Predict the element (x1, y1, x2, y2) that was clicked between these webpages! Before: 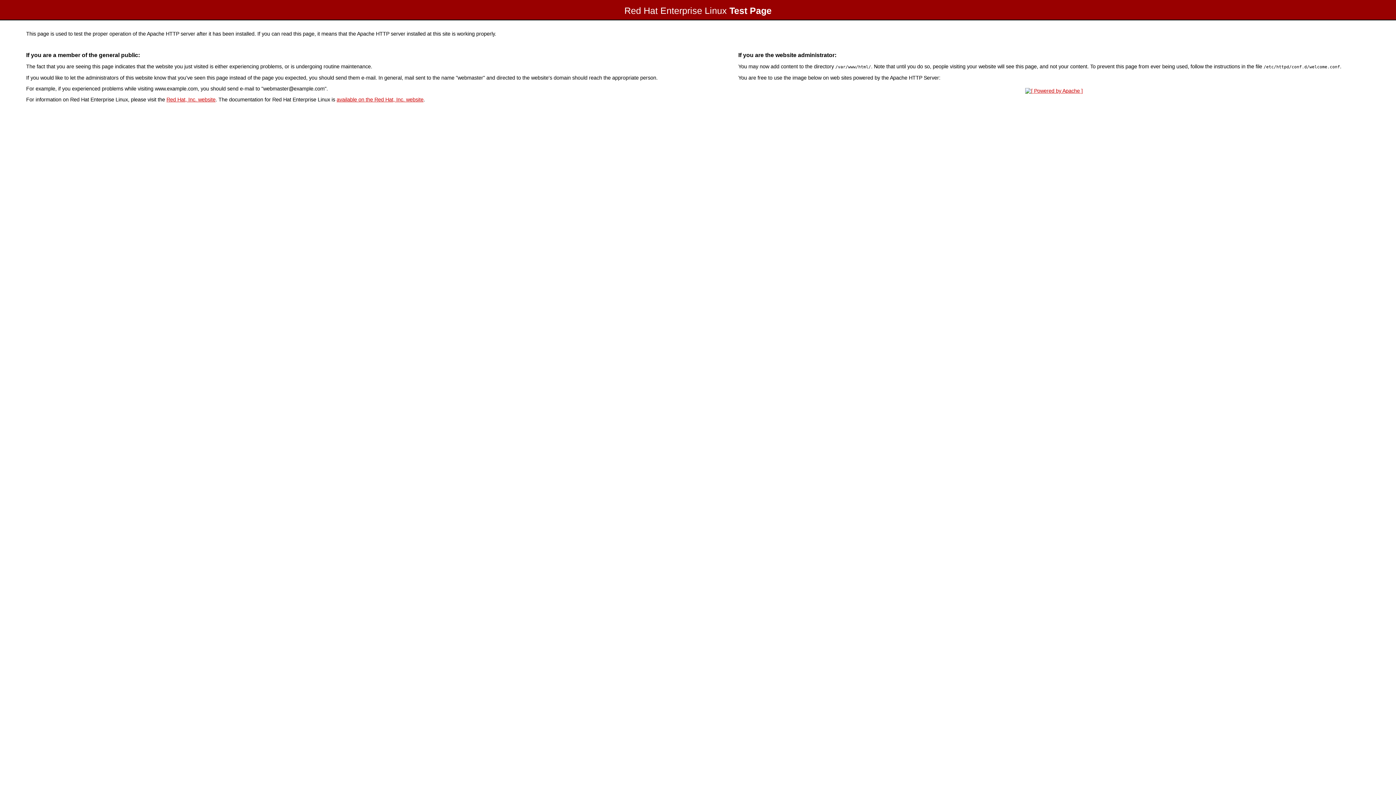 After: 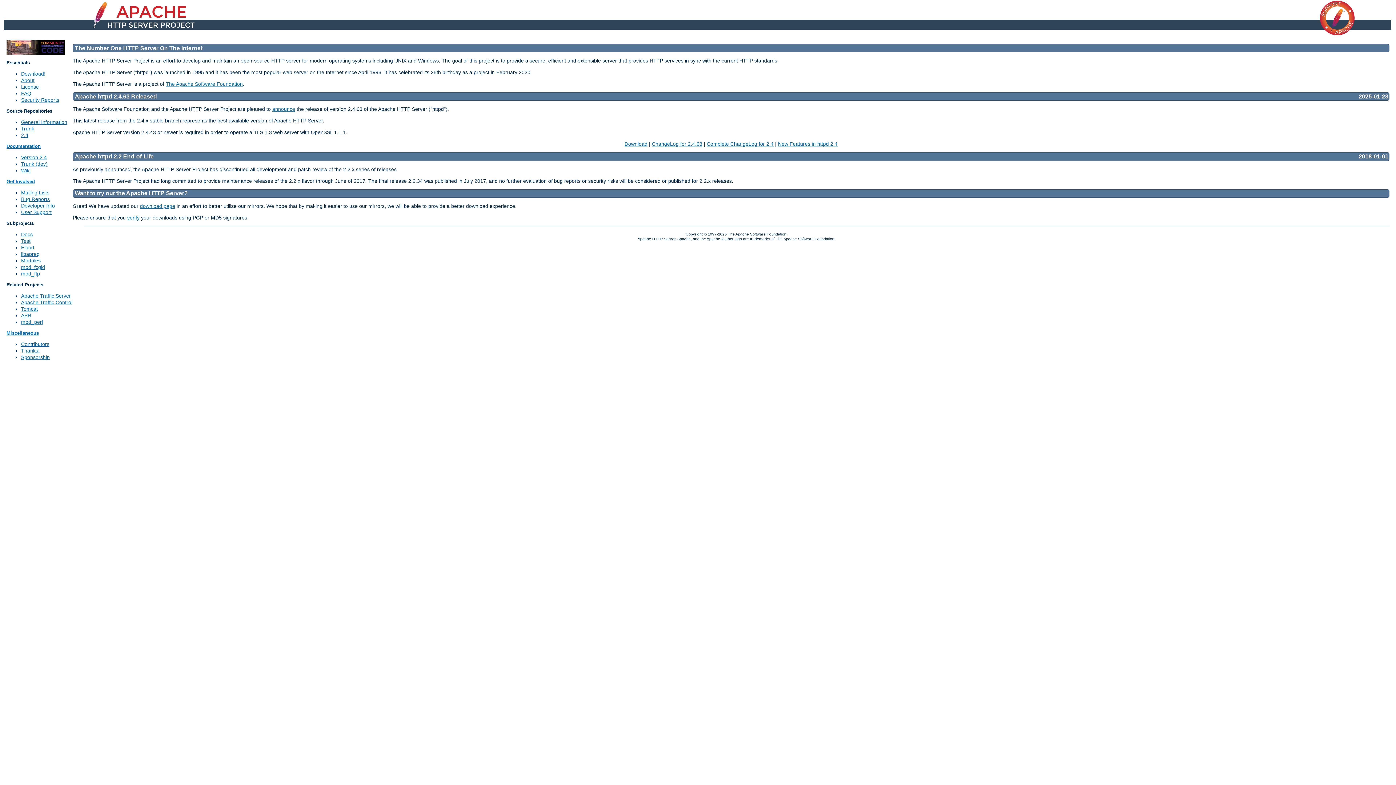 Action: bbox: (1023, 88, 1085, 93)